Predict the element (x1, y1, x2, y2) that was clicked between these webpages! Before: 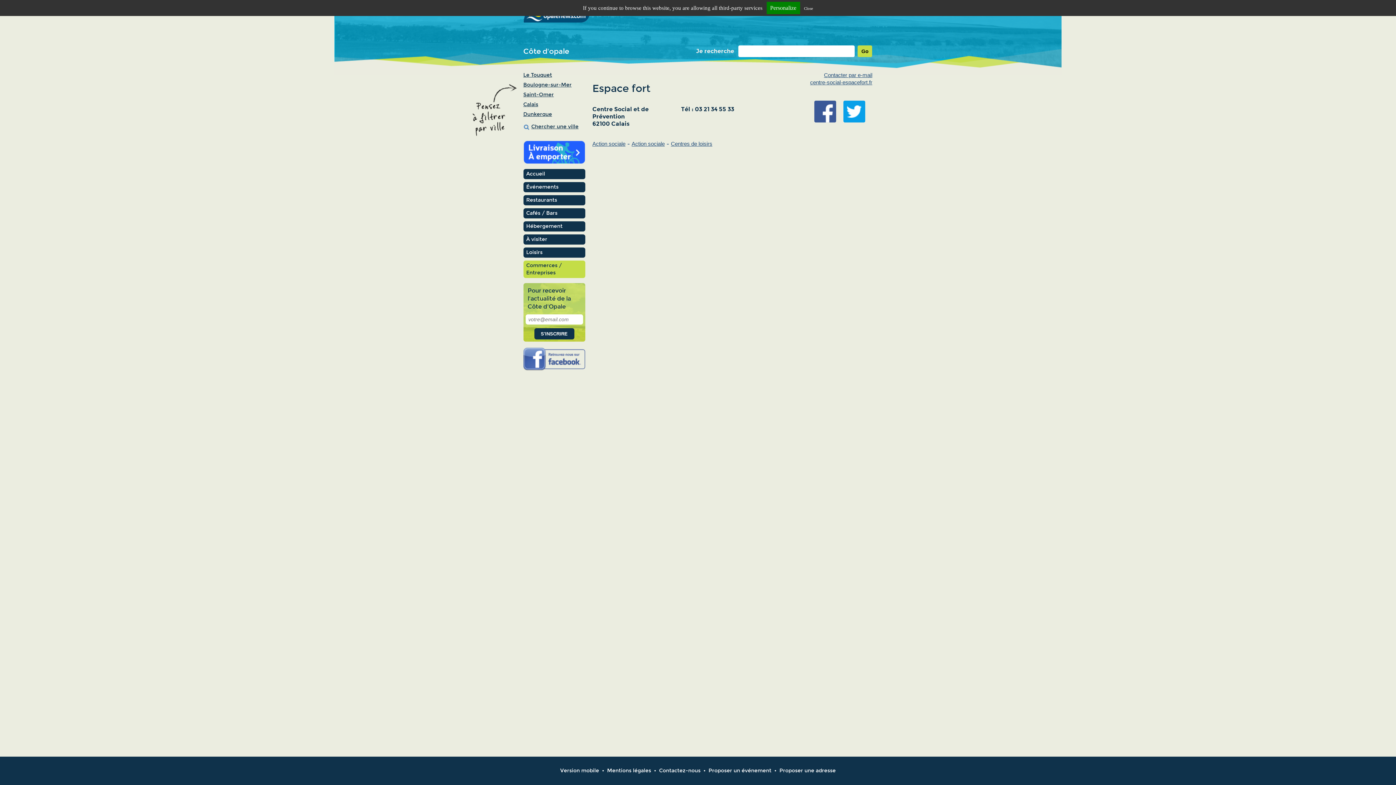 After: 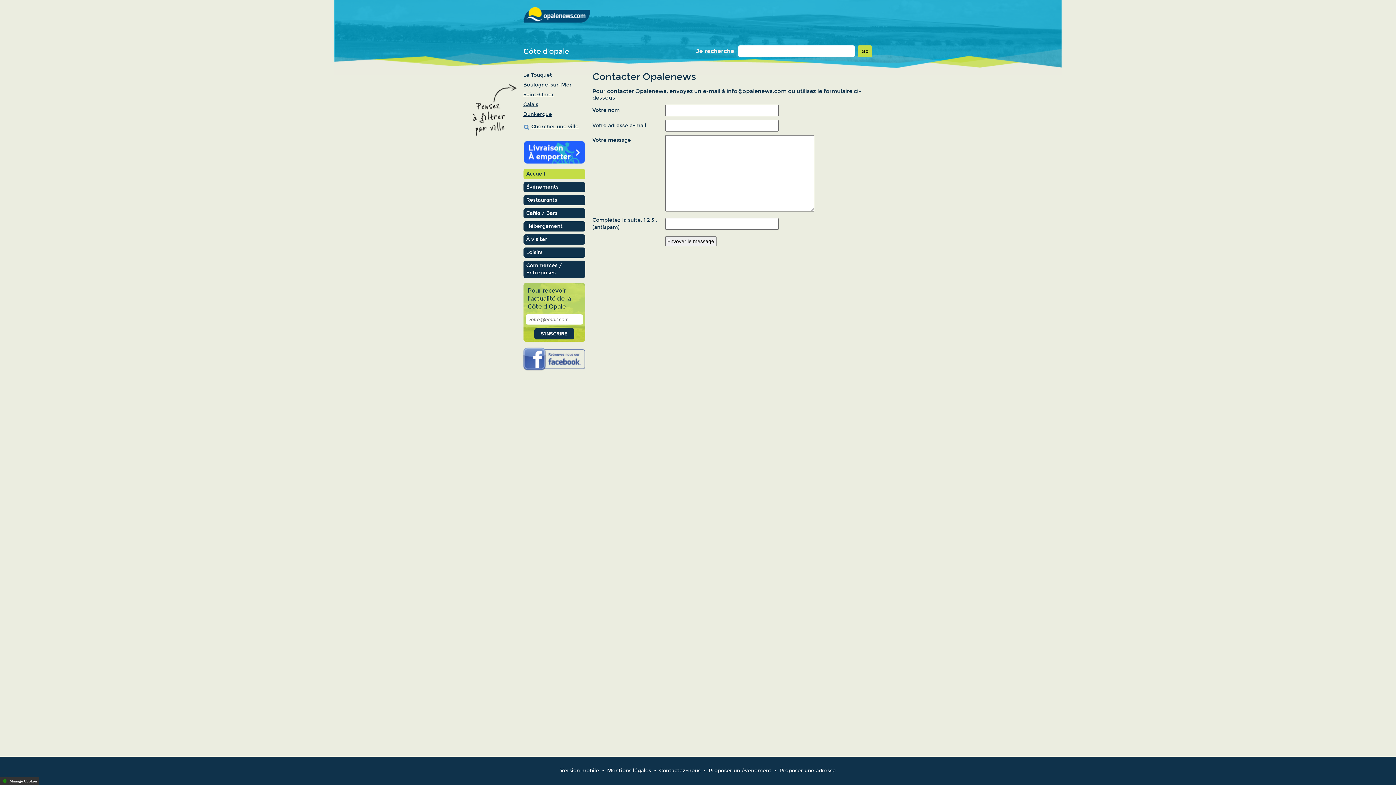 Action: bbox: (659, 768, 700, 774) label: Contactez-nous